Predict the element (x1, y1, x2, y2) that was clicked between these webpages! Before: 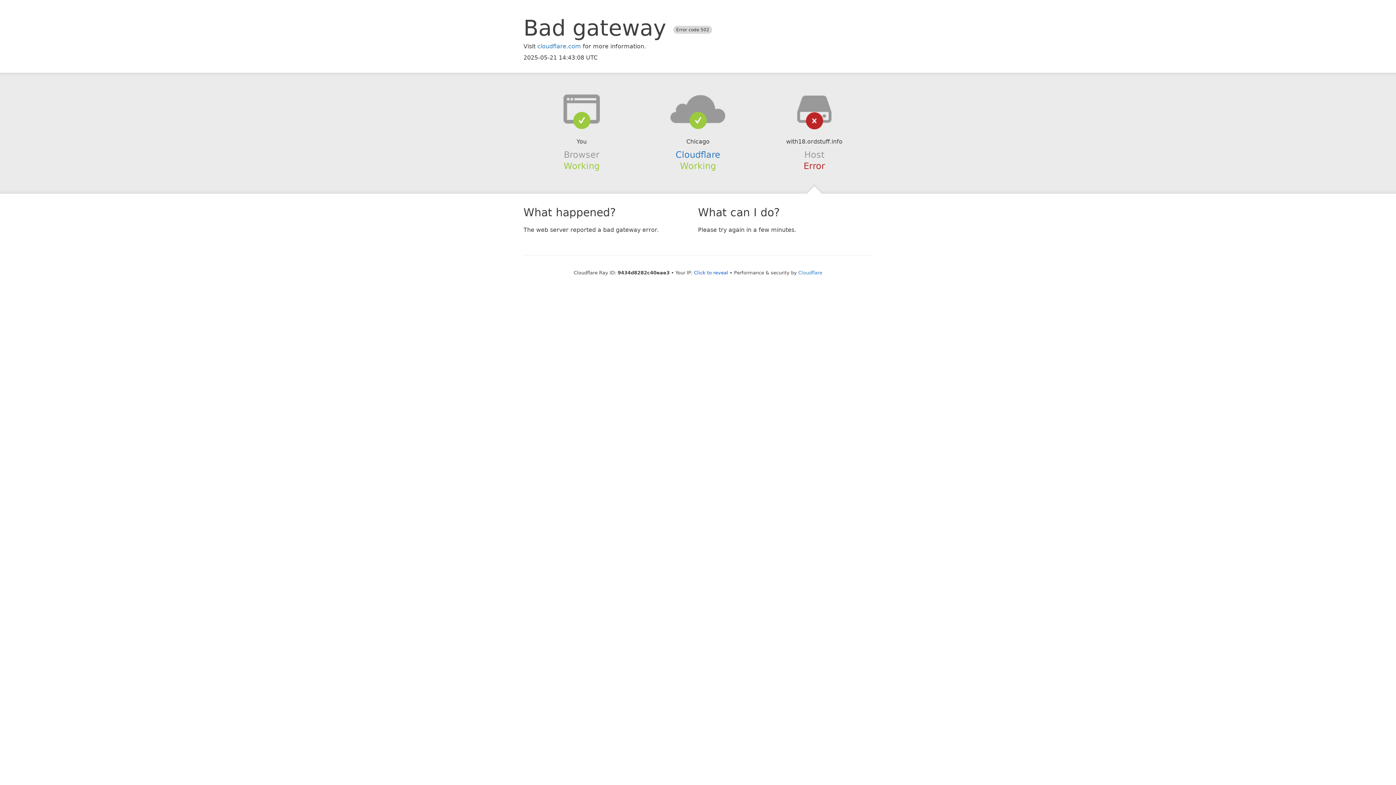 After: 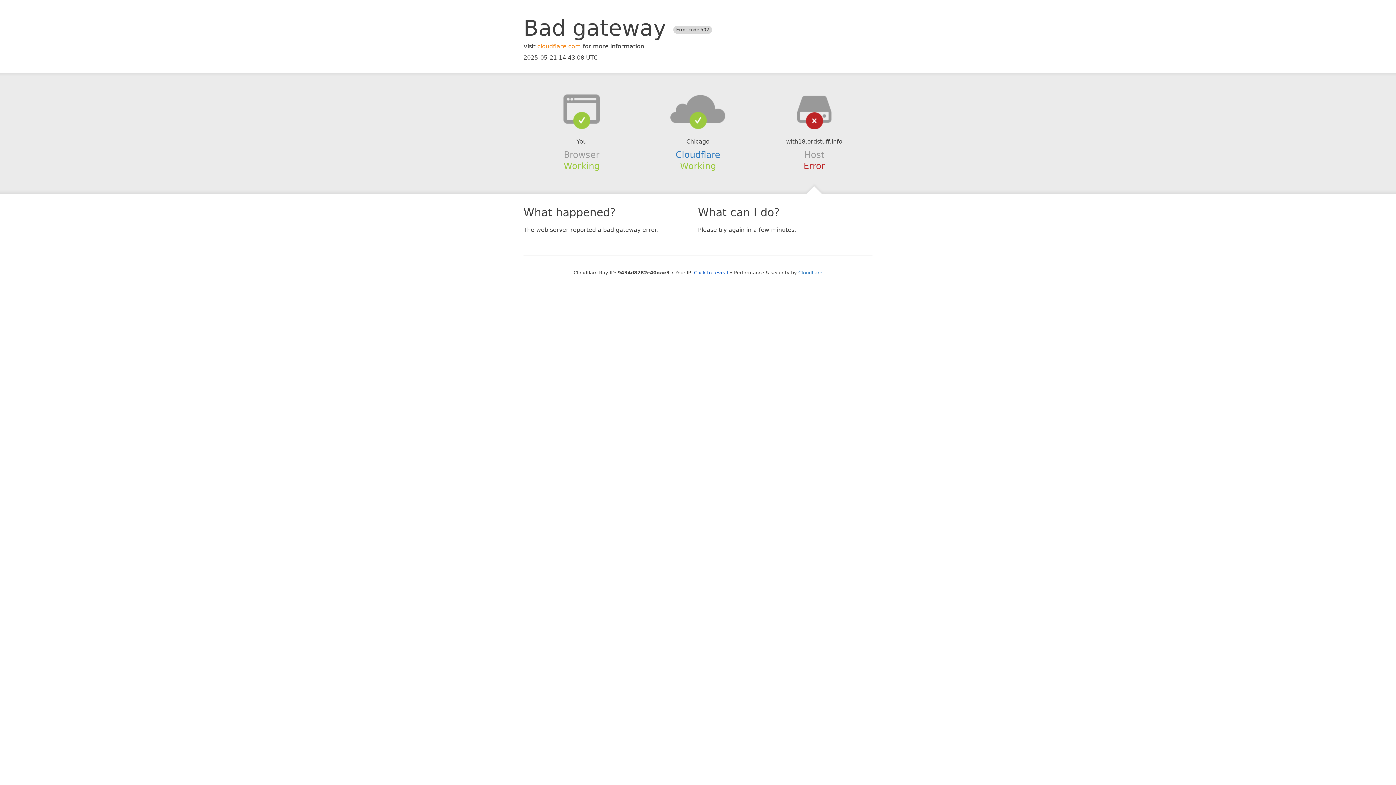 Action: label: cloudflare.com bbox: (537, 42, 581, 49)